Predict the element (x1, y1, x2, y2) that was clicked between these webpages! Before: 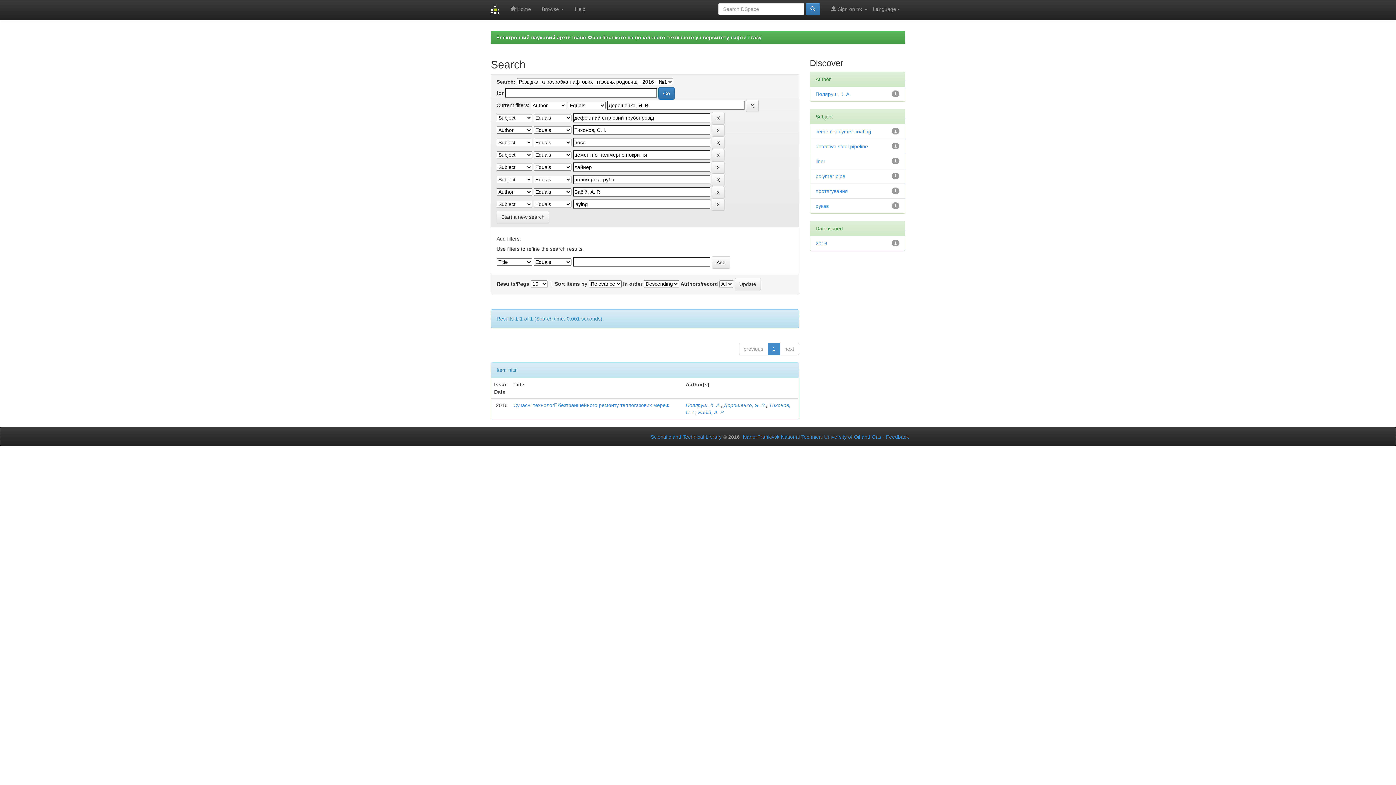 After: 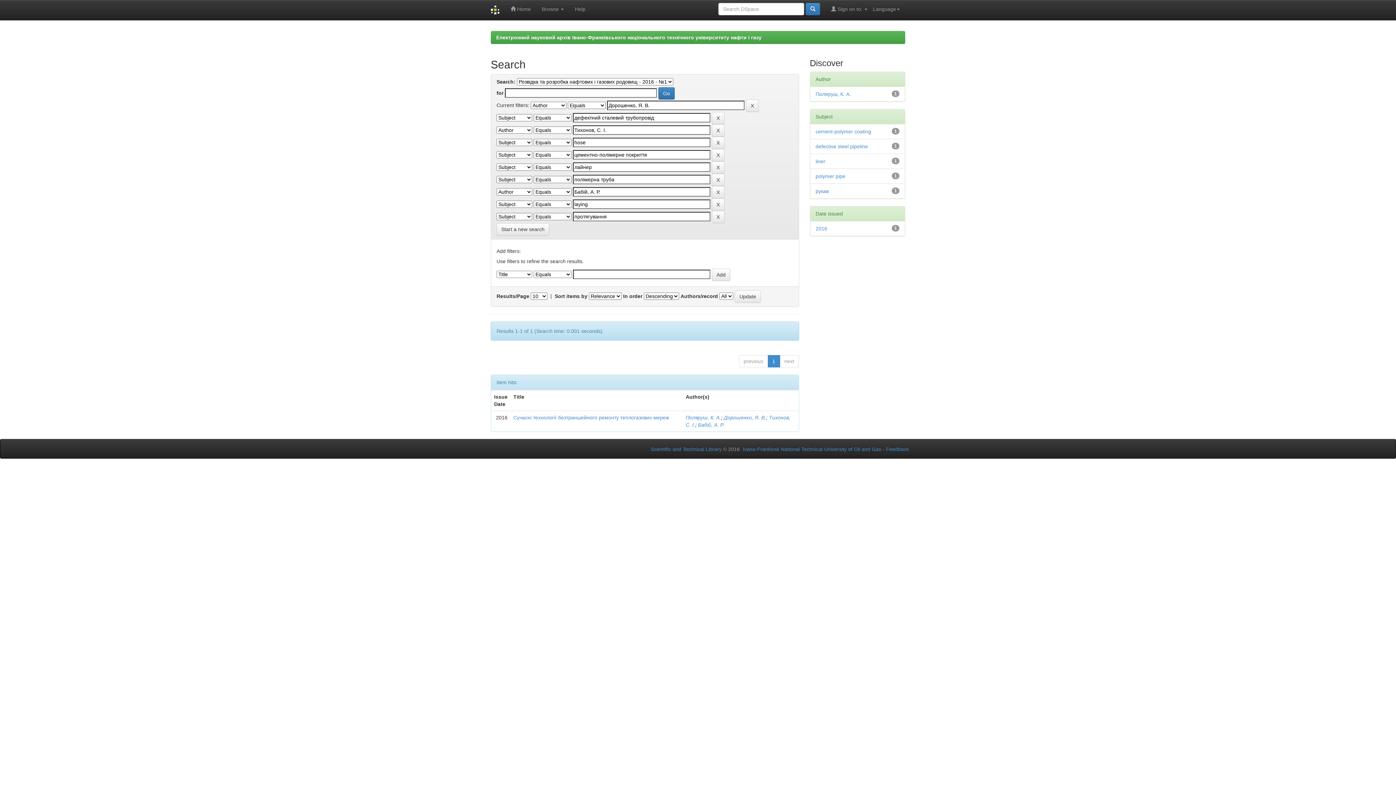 Action: label: протягування bbox: (815, 188, 848, 194)